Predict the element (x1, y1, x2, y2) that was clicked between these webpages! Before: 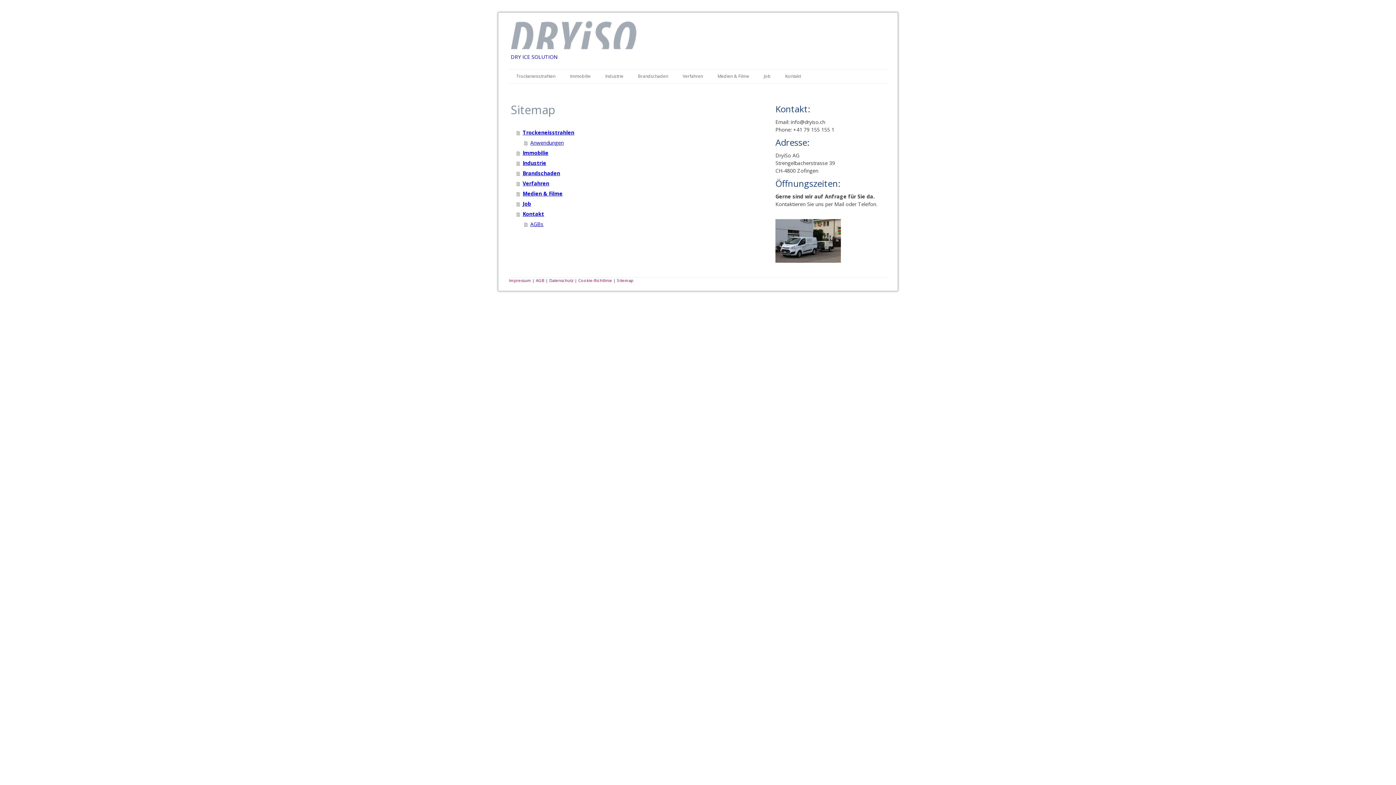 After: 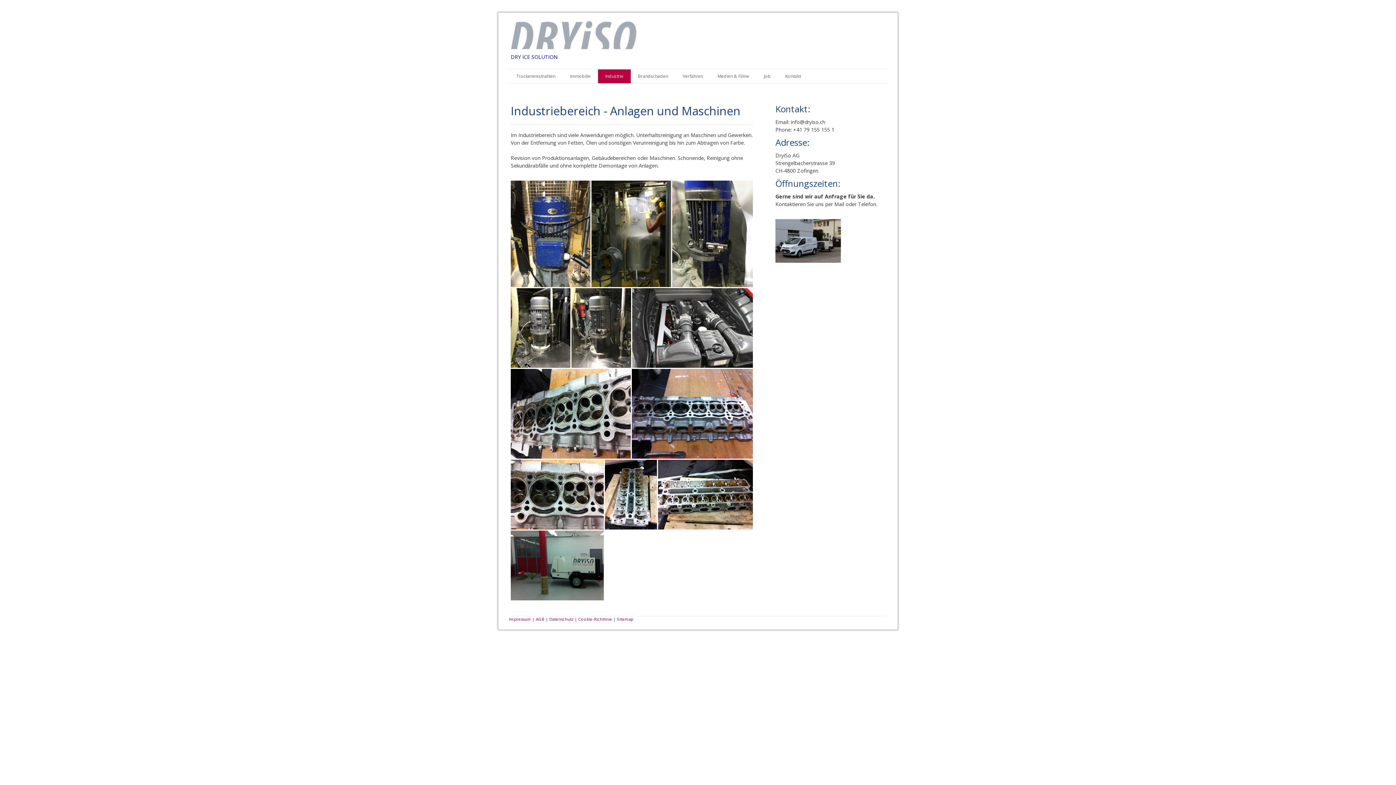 Action: label: Industrie bbox: (516, 158, 754, 168)